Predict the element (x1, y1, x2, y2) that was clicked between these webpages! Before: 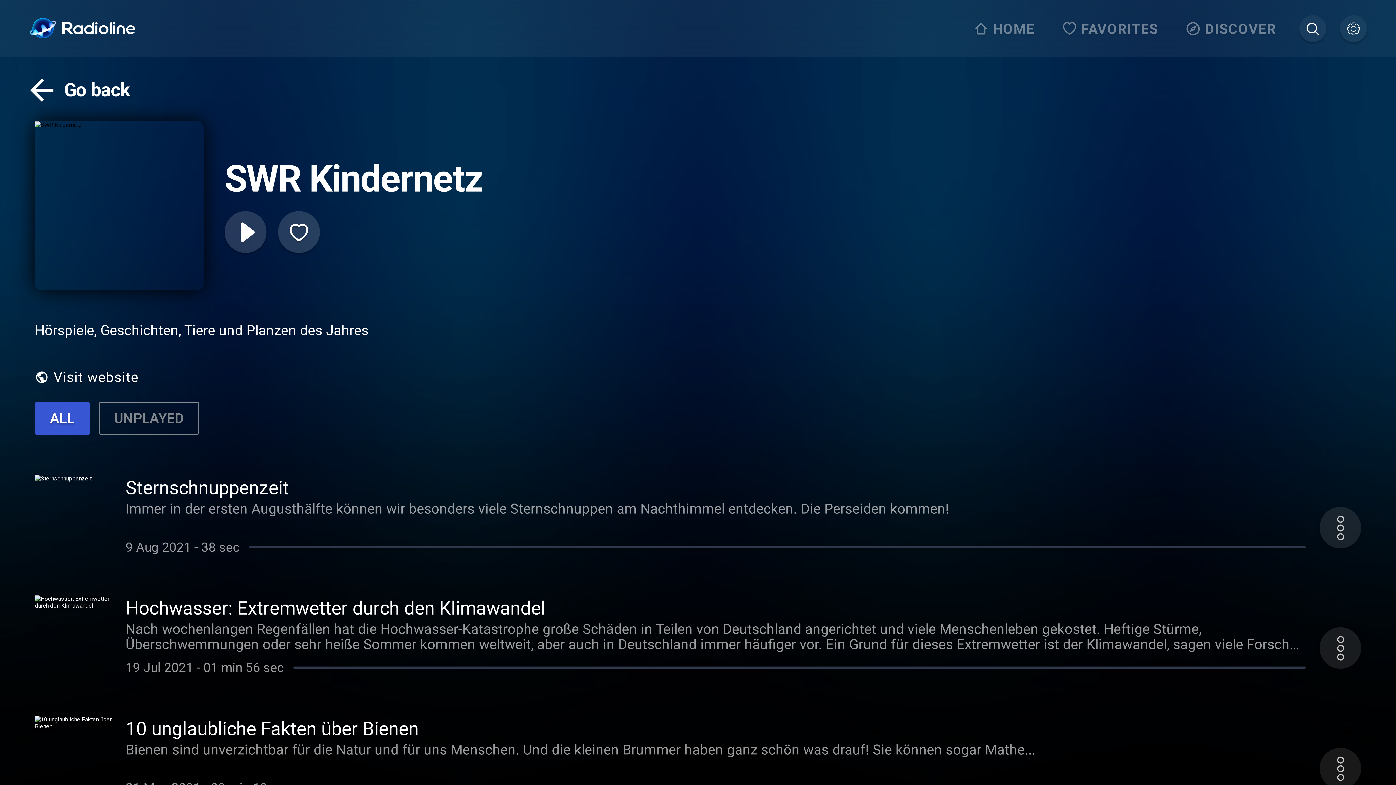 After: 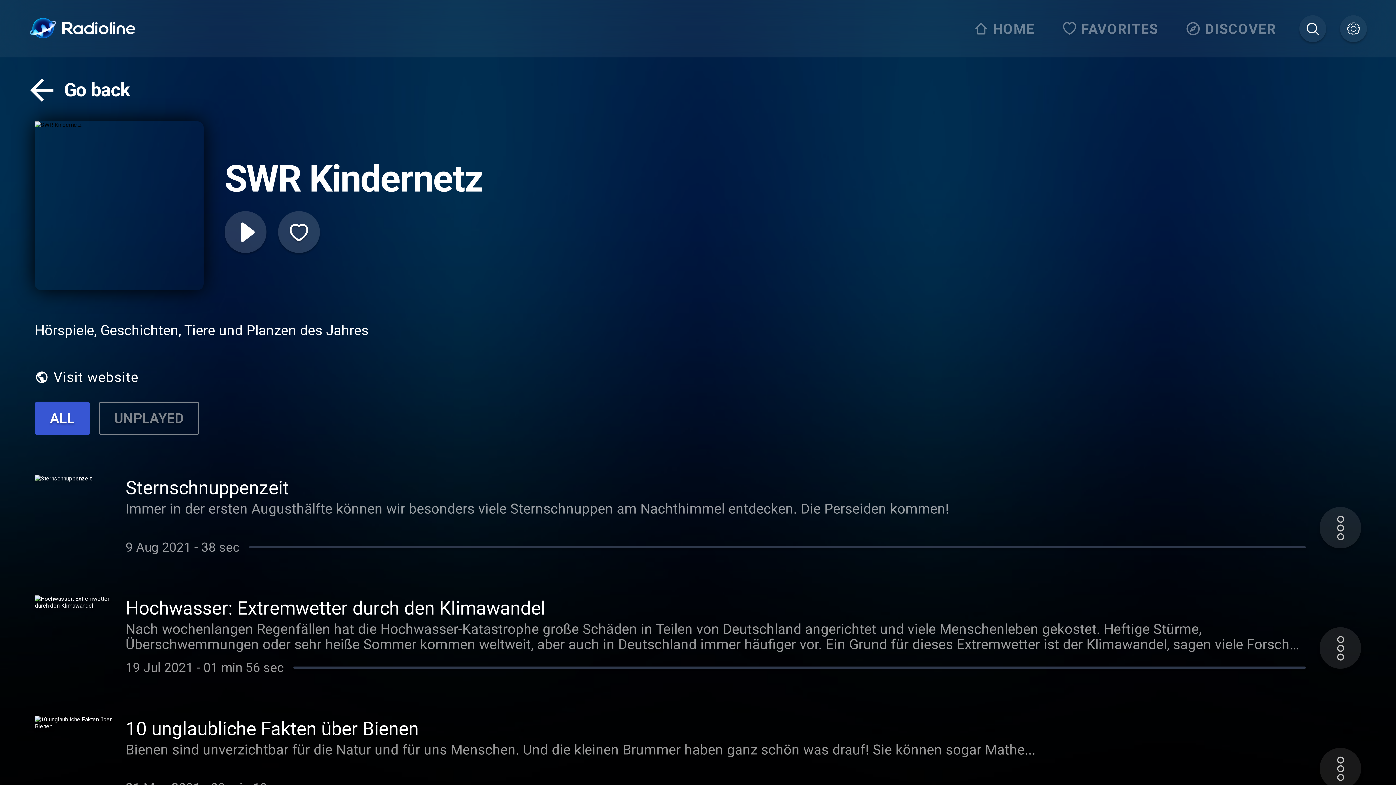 Action: bbox: (34, 362, 138, 392) label: Visit website